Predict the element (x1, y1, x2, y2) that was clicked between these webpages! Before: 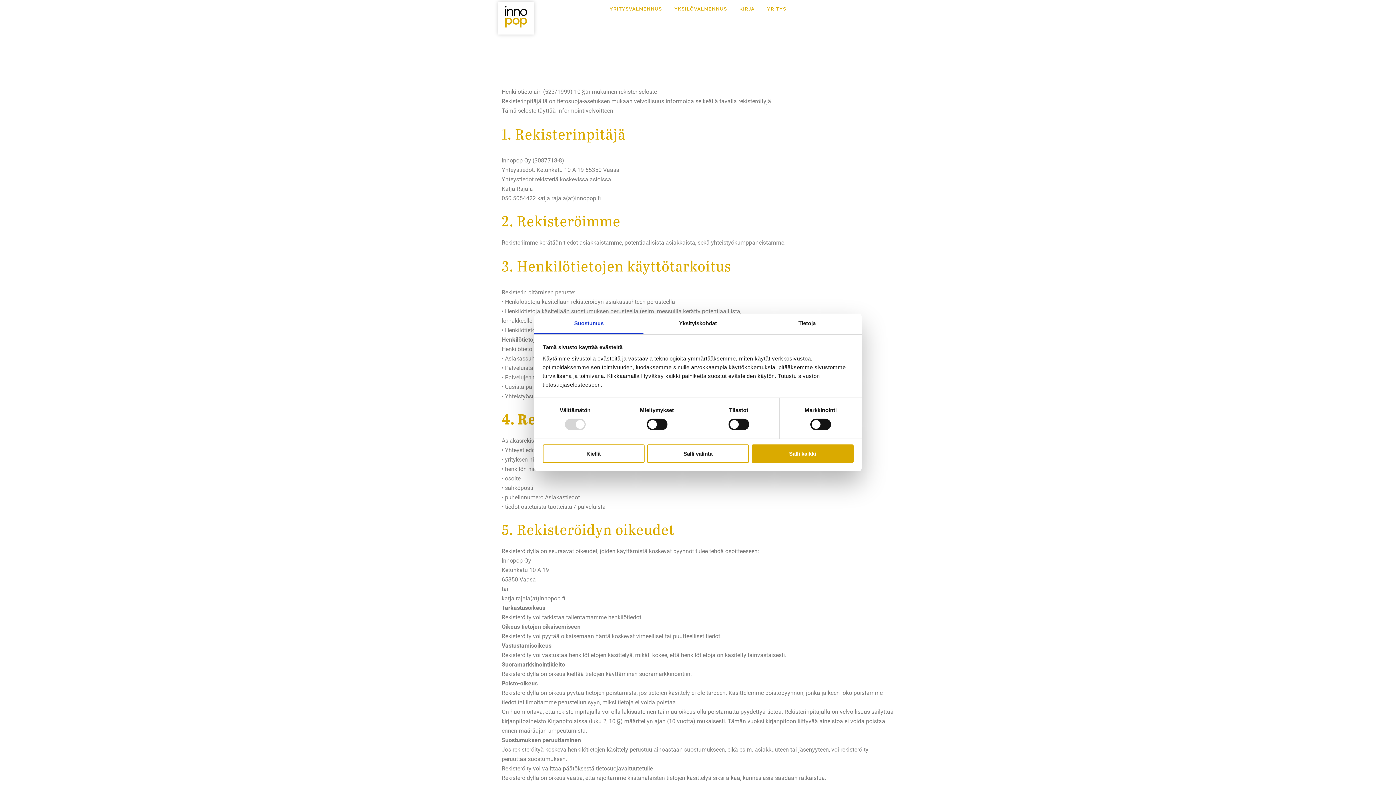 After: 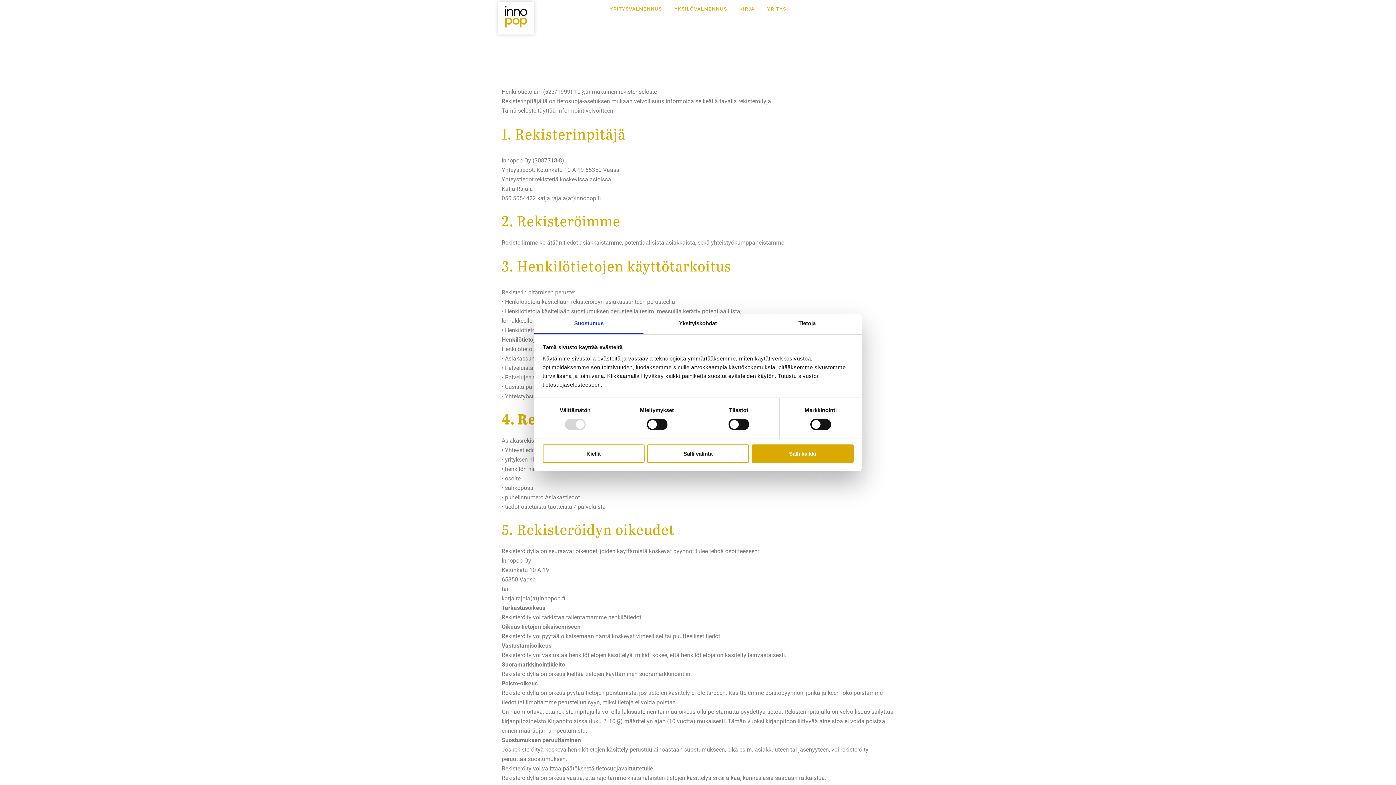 Action: bbox: (534, 313, 643, 334) label: Suostumus